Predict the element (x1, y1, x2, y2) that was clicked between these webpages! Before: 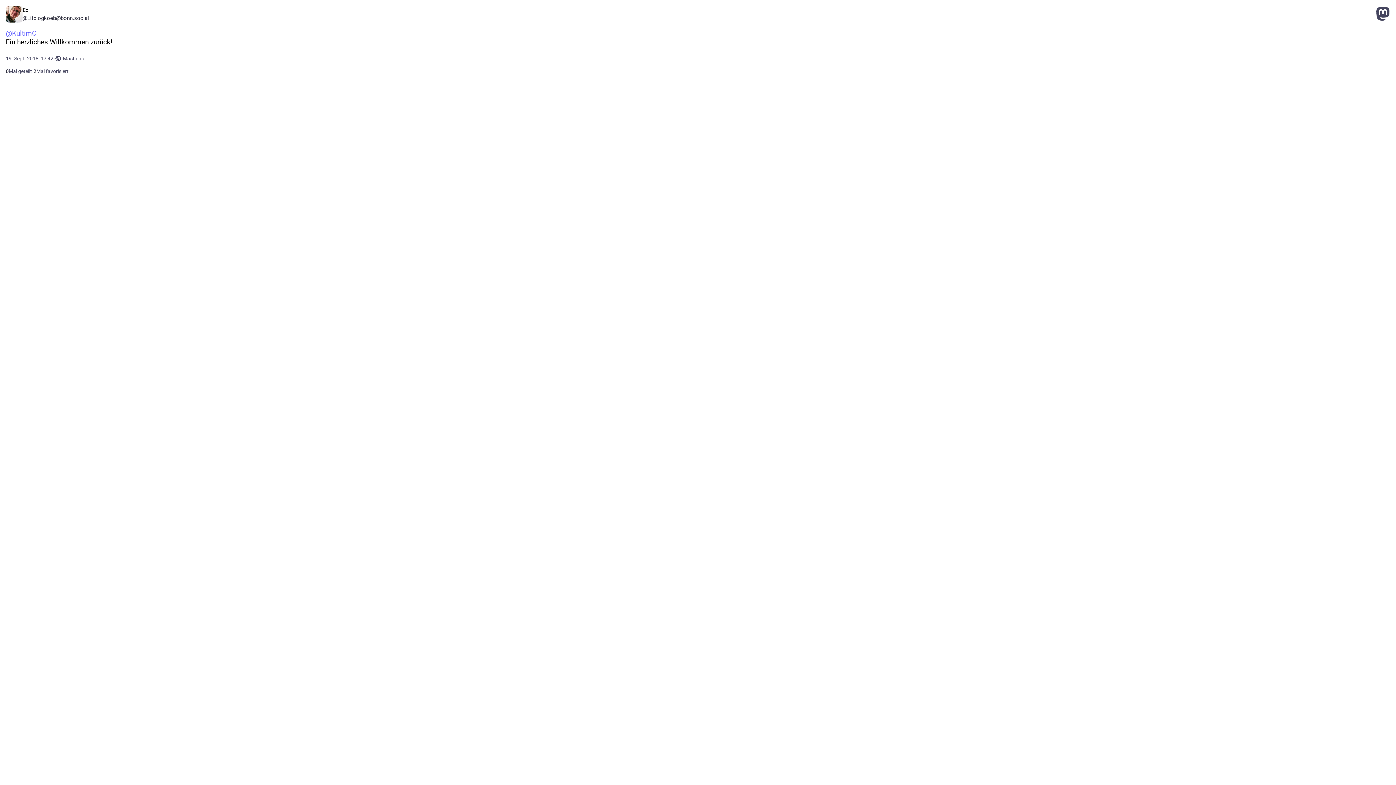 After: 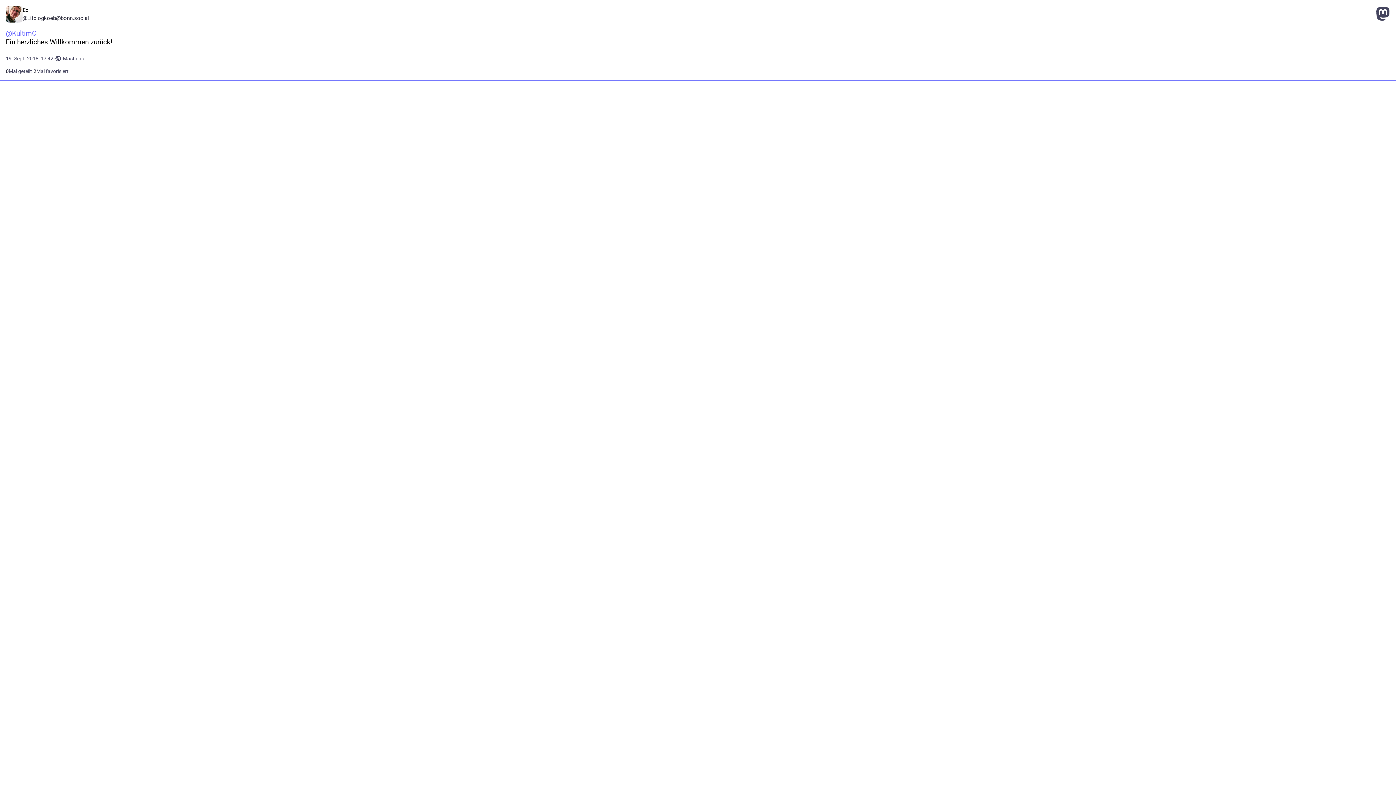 Action: bbox: (0, 0, 1396, 80)